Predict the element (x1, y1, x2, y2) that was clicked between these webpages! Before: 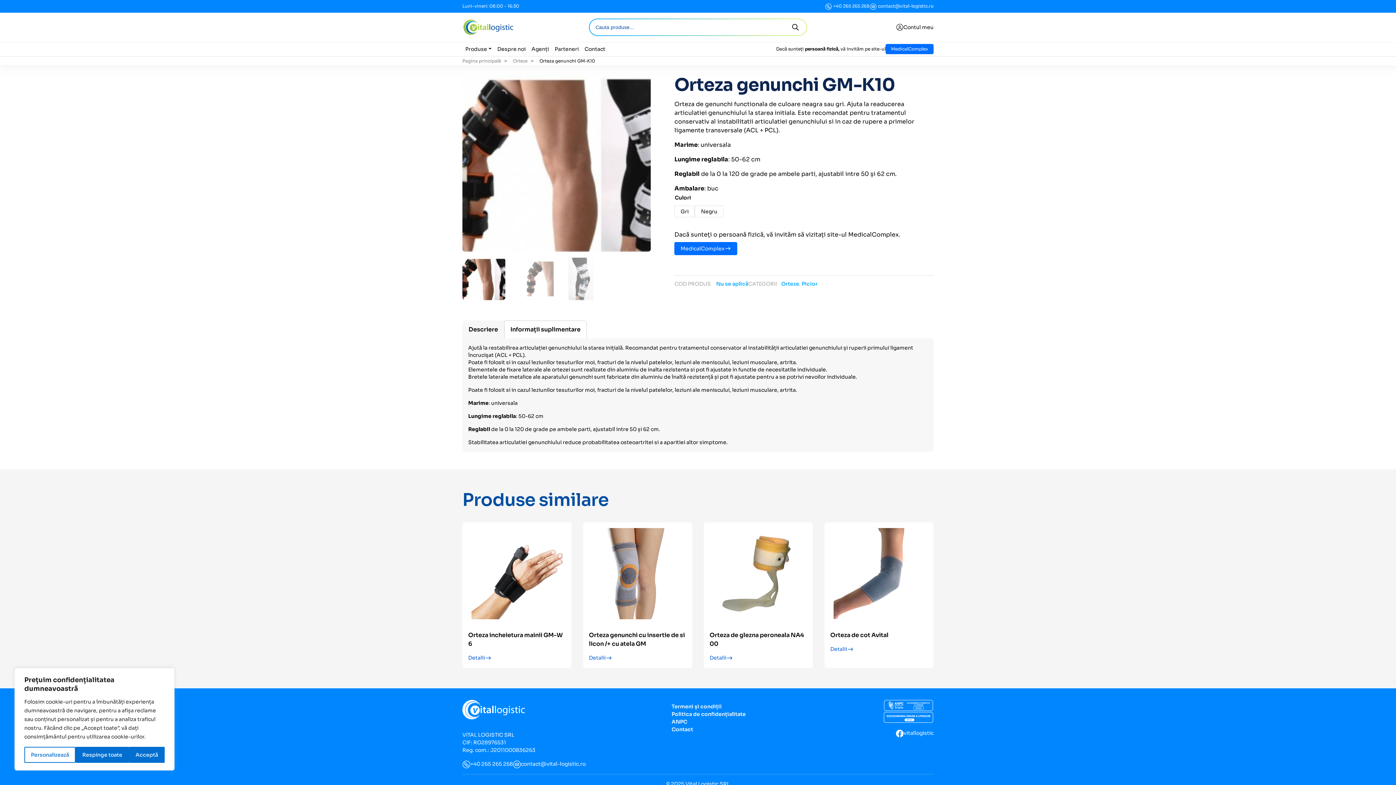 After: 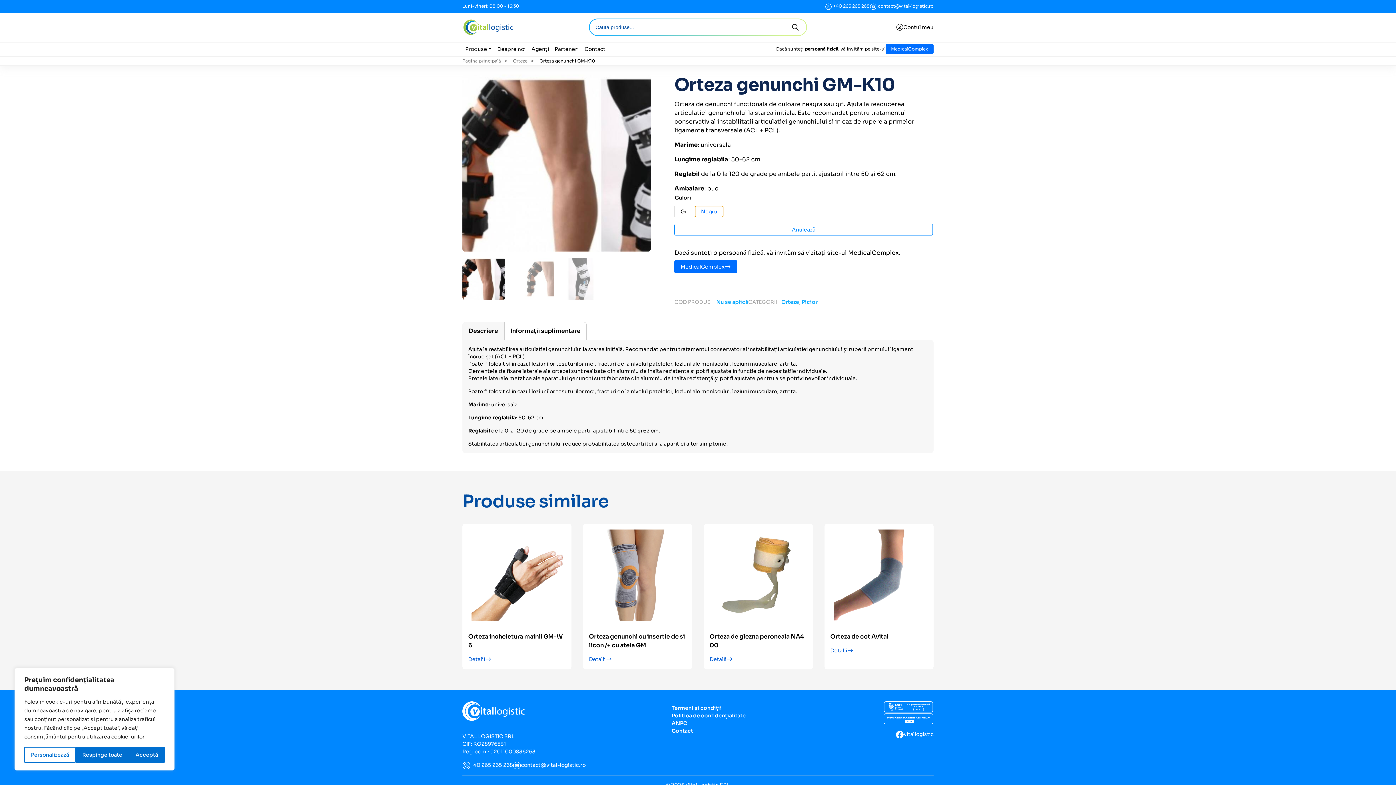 Action: label: Negru bbox: (694, 205, 723, 217)